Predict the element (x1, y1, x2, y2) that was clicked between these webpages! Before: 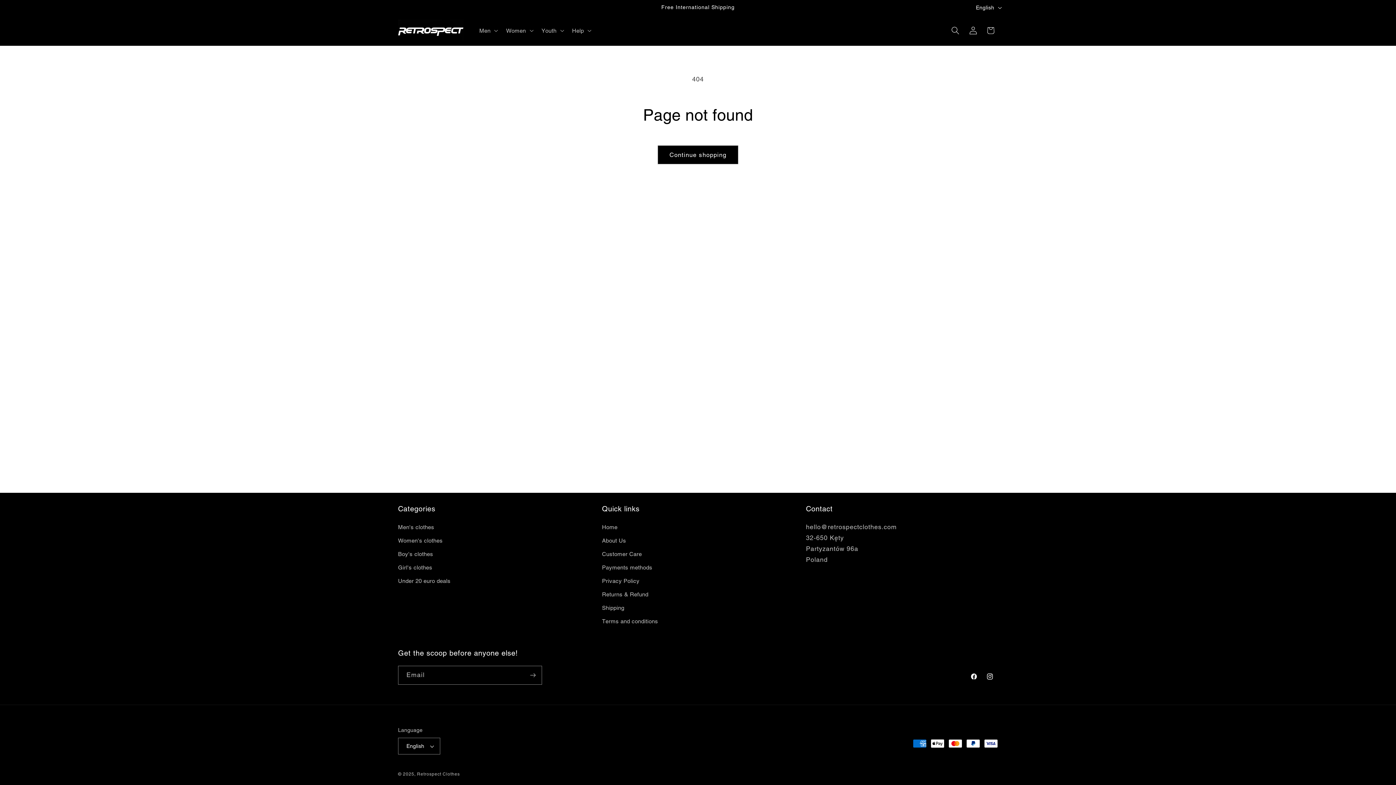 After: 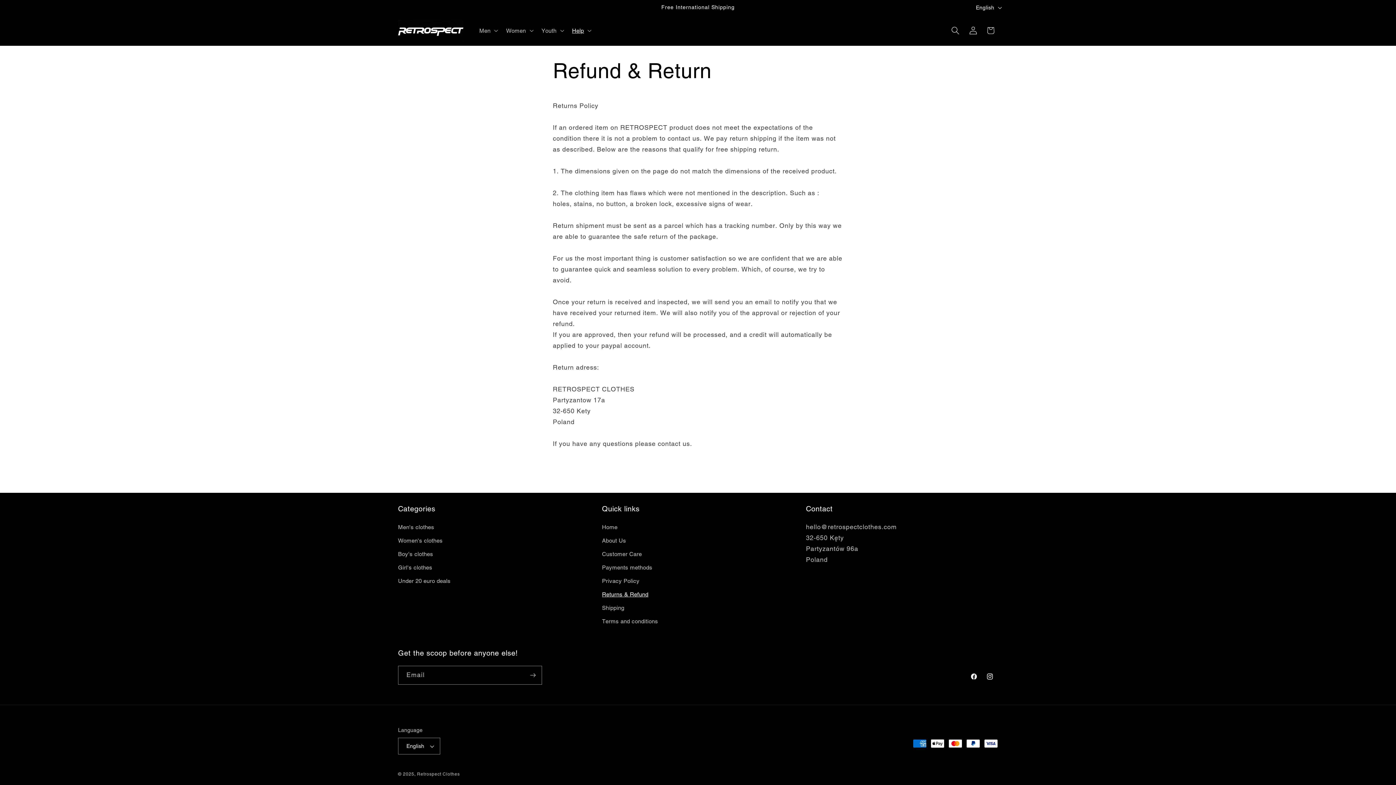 Action: bbox: (602, 588, 648, 601) label: Returns & Refund